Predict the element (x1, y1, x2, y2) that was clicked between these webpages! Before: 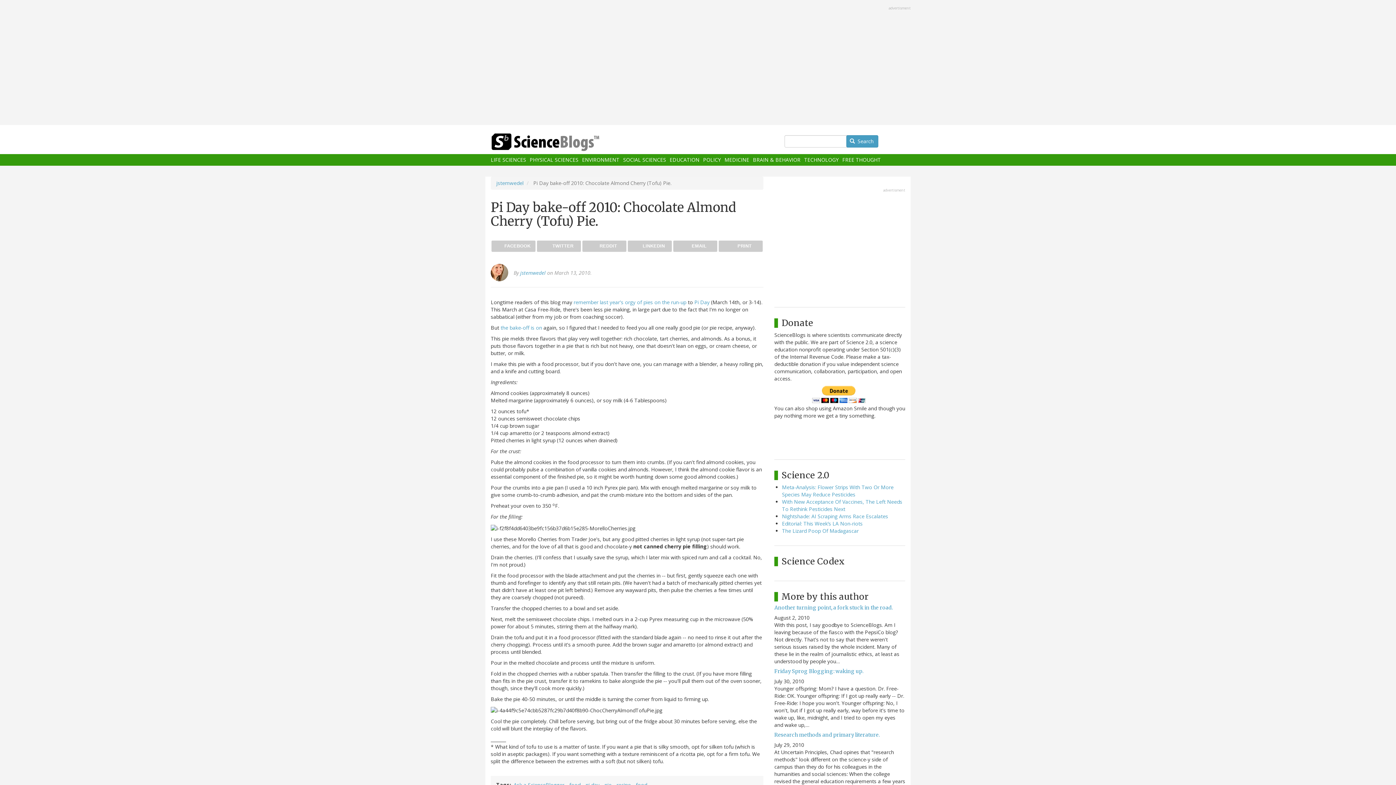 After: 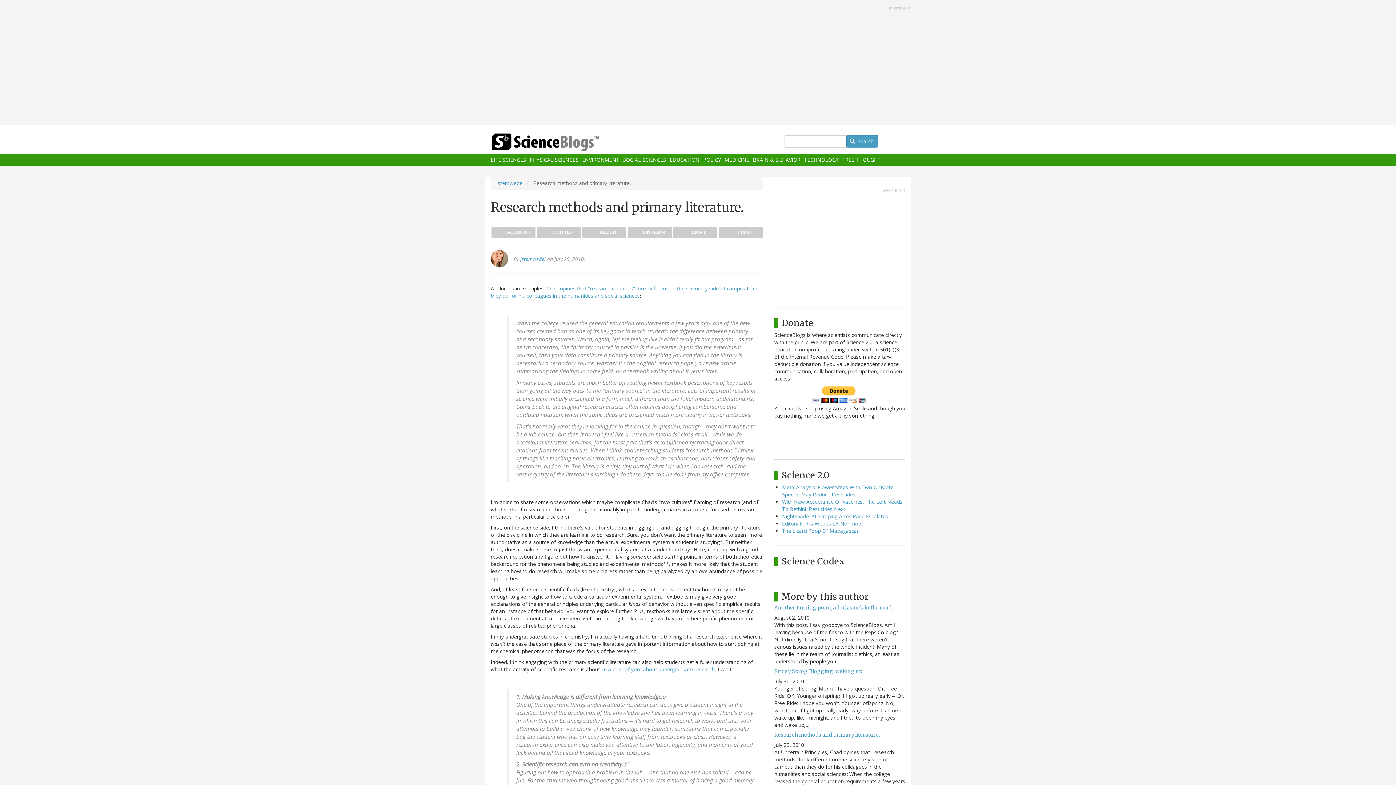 Action: bbox: (774, 731, 880, 738) label: Research methods and primary literature.